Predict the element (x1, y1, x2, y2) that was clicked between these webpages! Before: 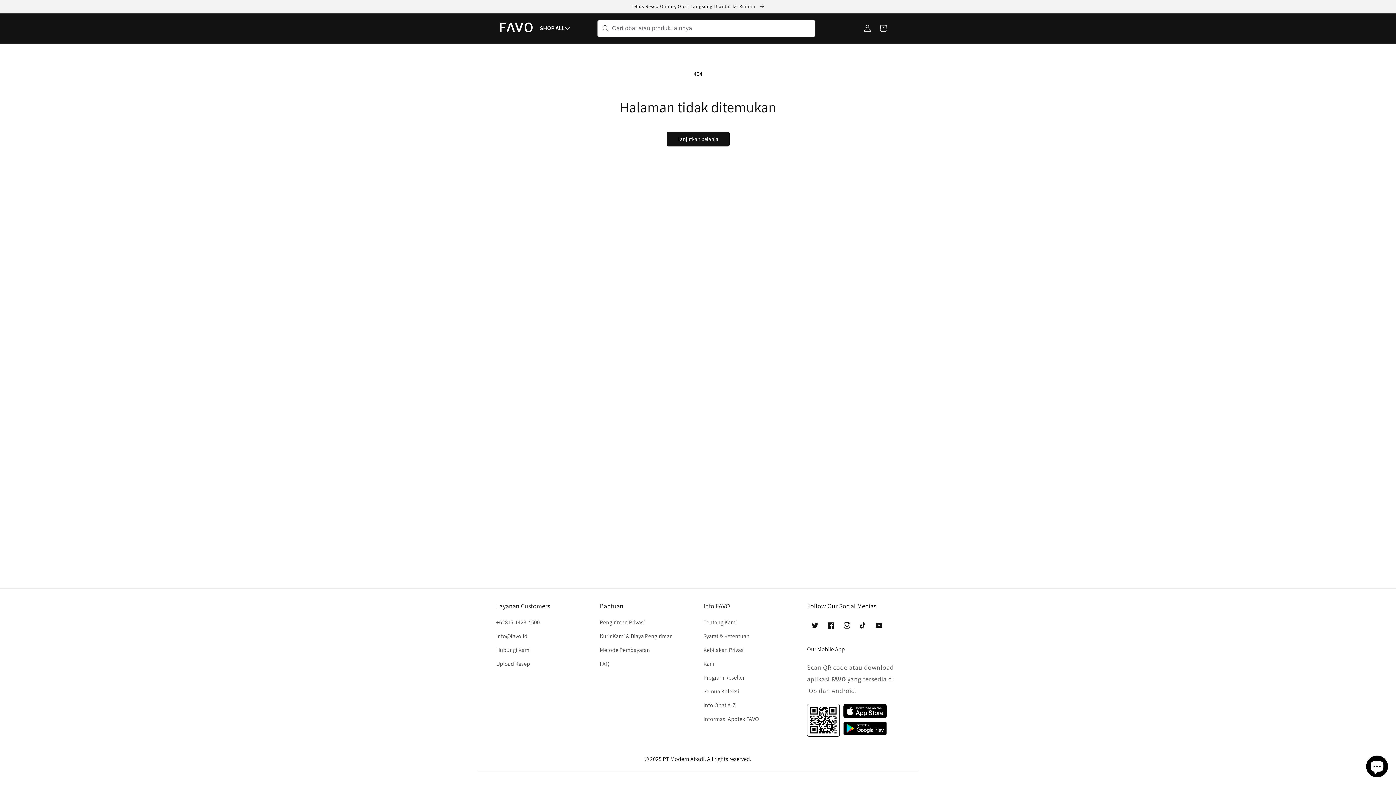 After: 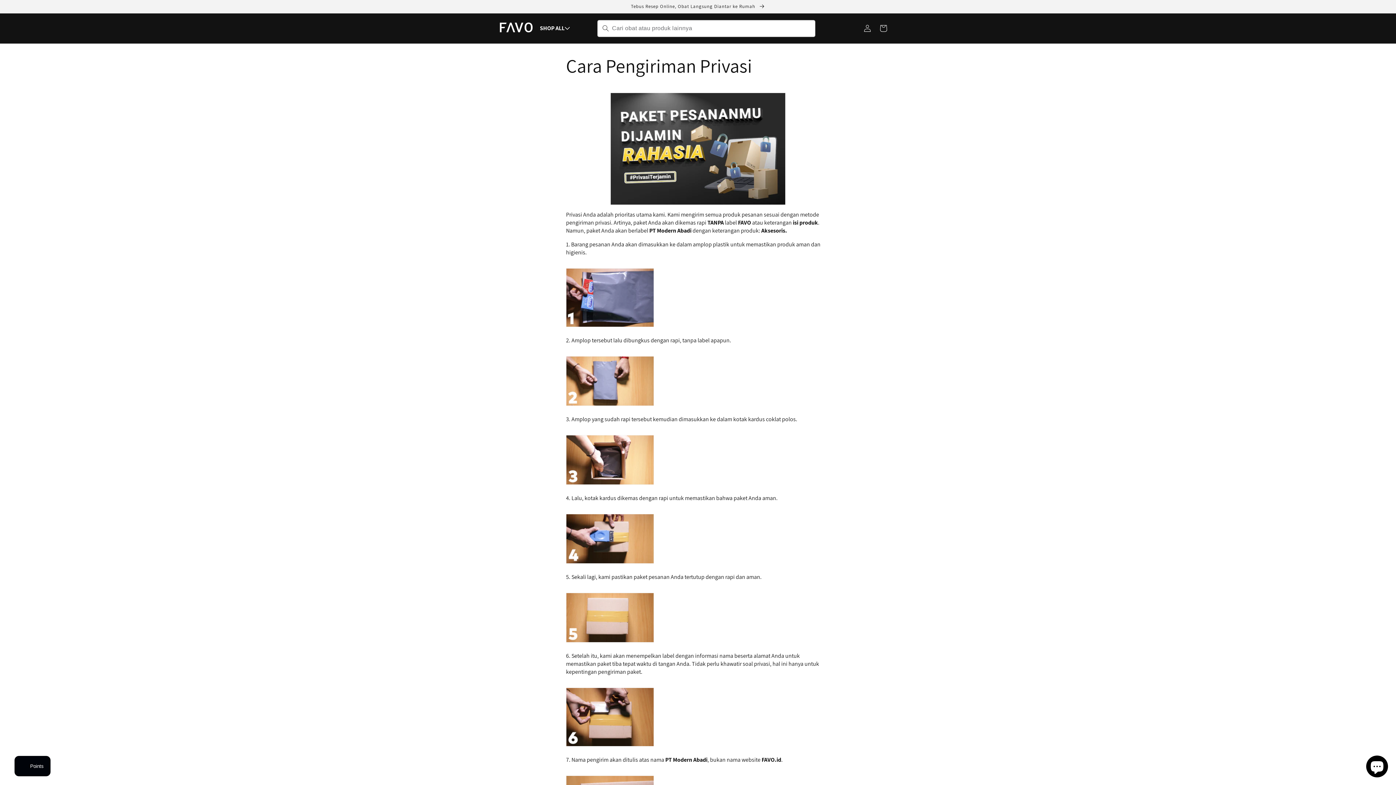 Action: bbox: (600, 617, 645, 629) label: Pengiriman Privasi